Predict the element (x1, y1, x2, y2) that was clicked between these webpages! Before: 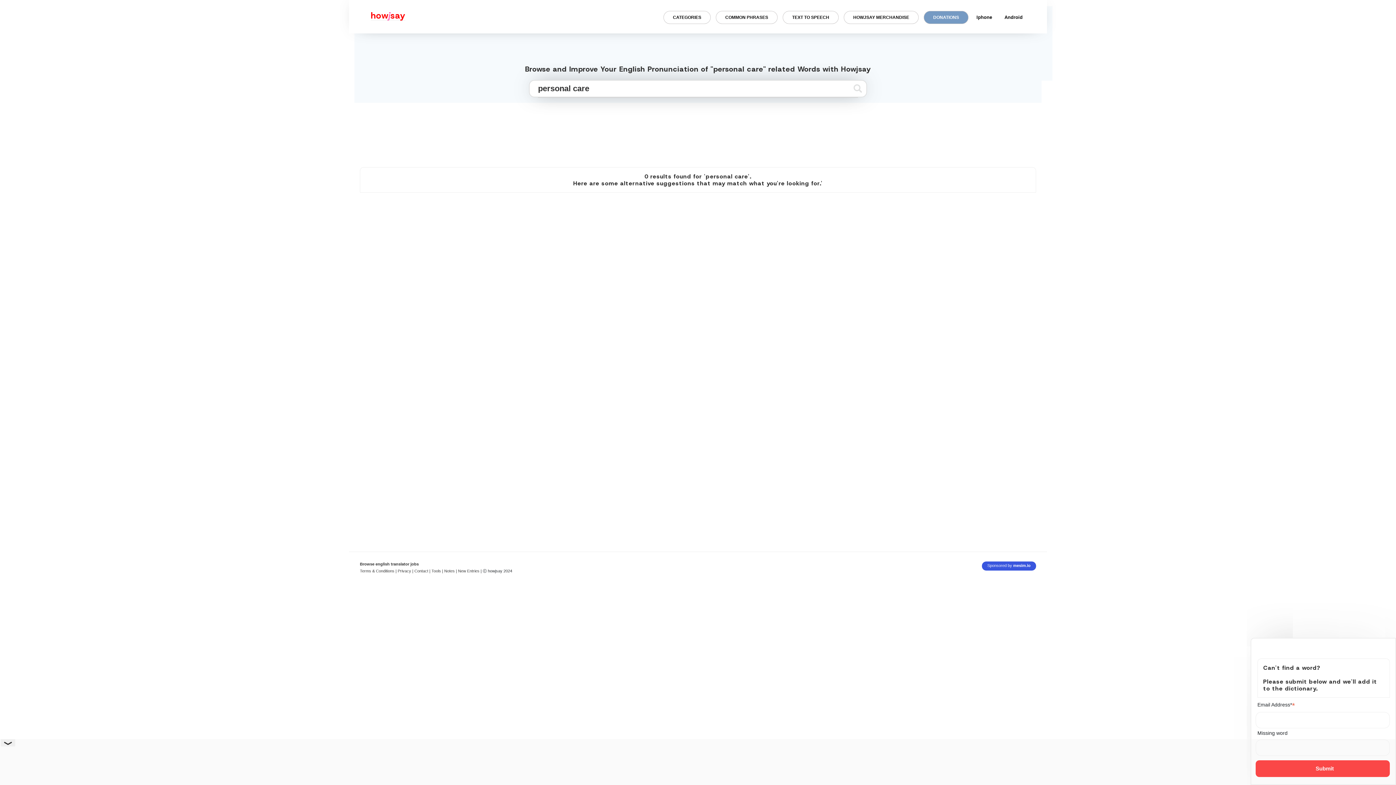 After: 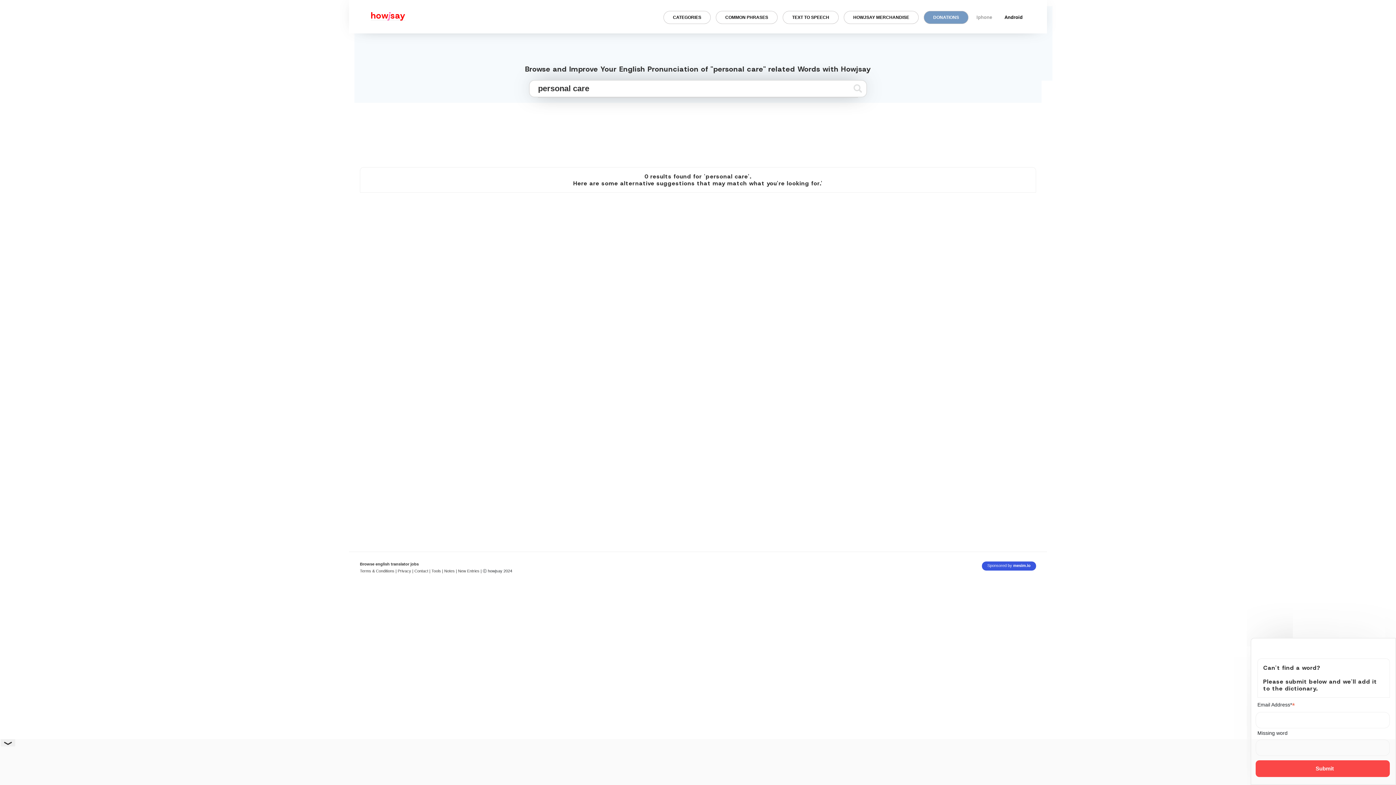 Action: bbox: (972, 8, 996, 26) label: Iphone app for howjsay online pronunciation dictionary